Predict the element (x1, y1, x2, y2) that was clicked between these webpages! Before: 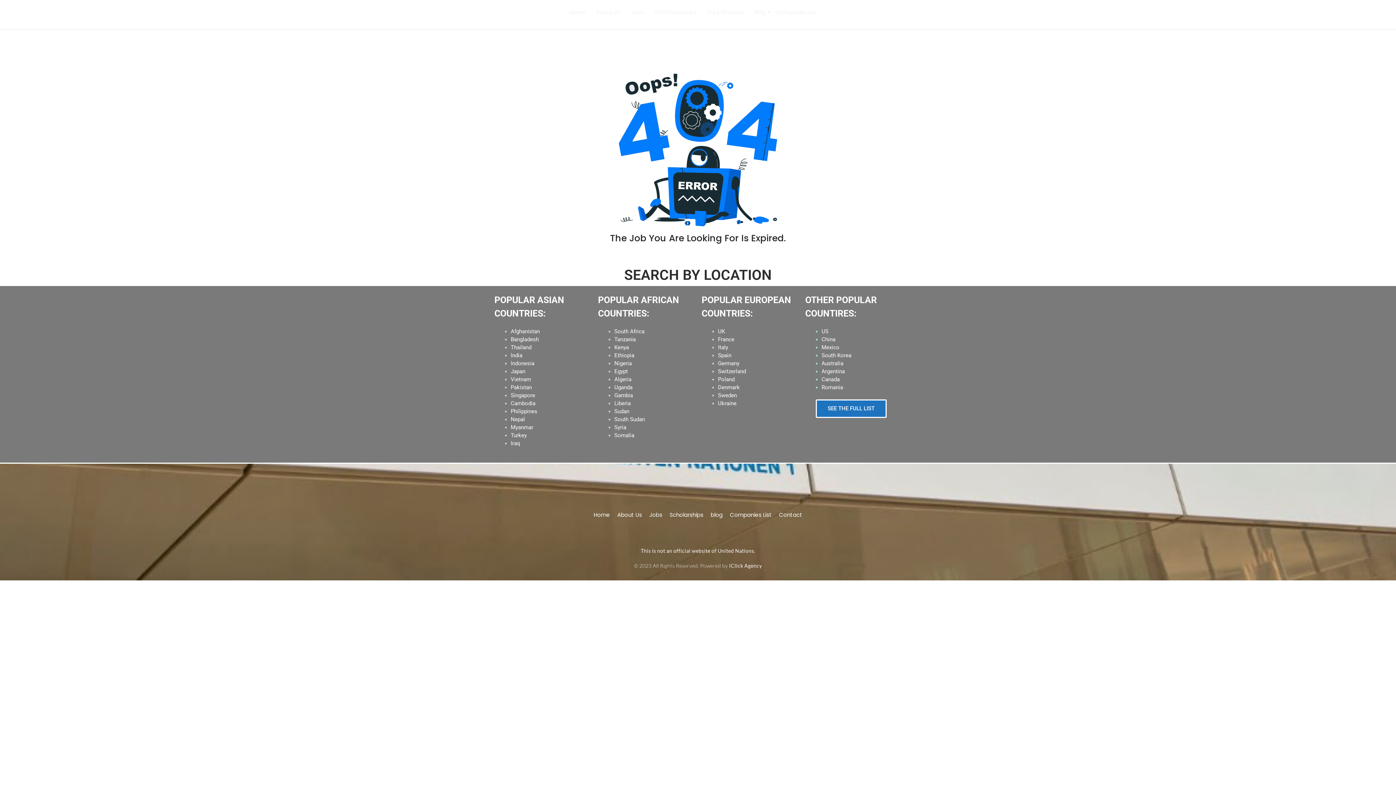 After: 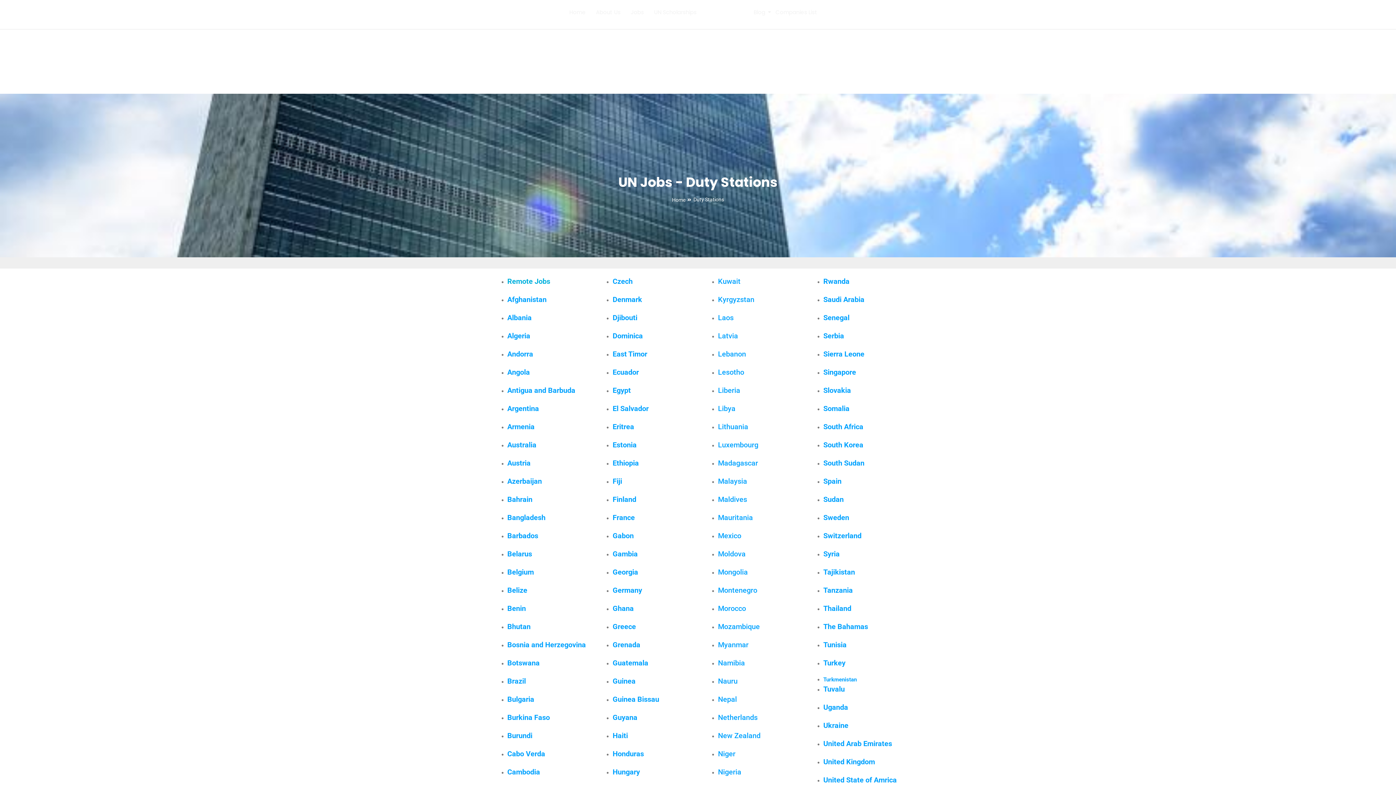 Action: label: Duty Stations bbox: (704, 7, 746, 17)